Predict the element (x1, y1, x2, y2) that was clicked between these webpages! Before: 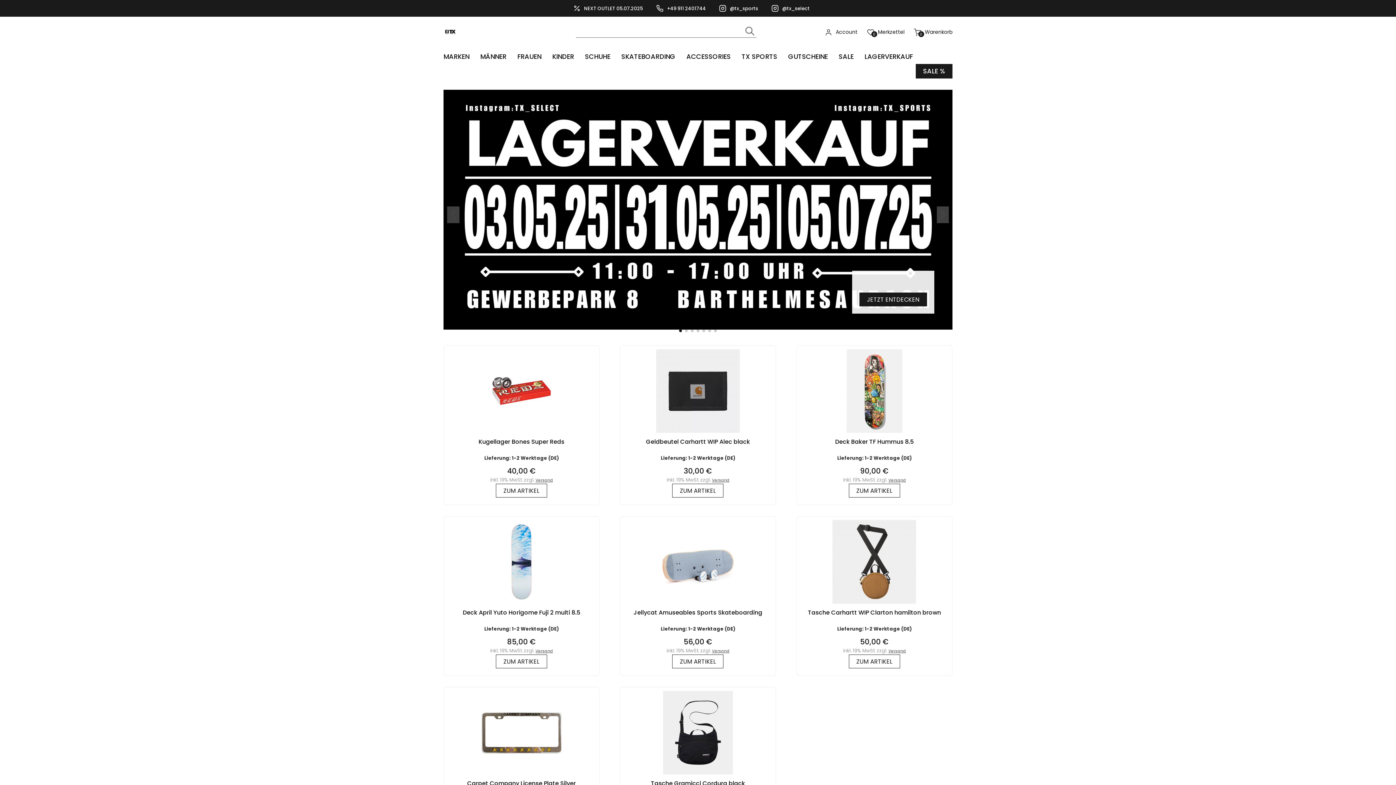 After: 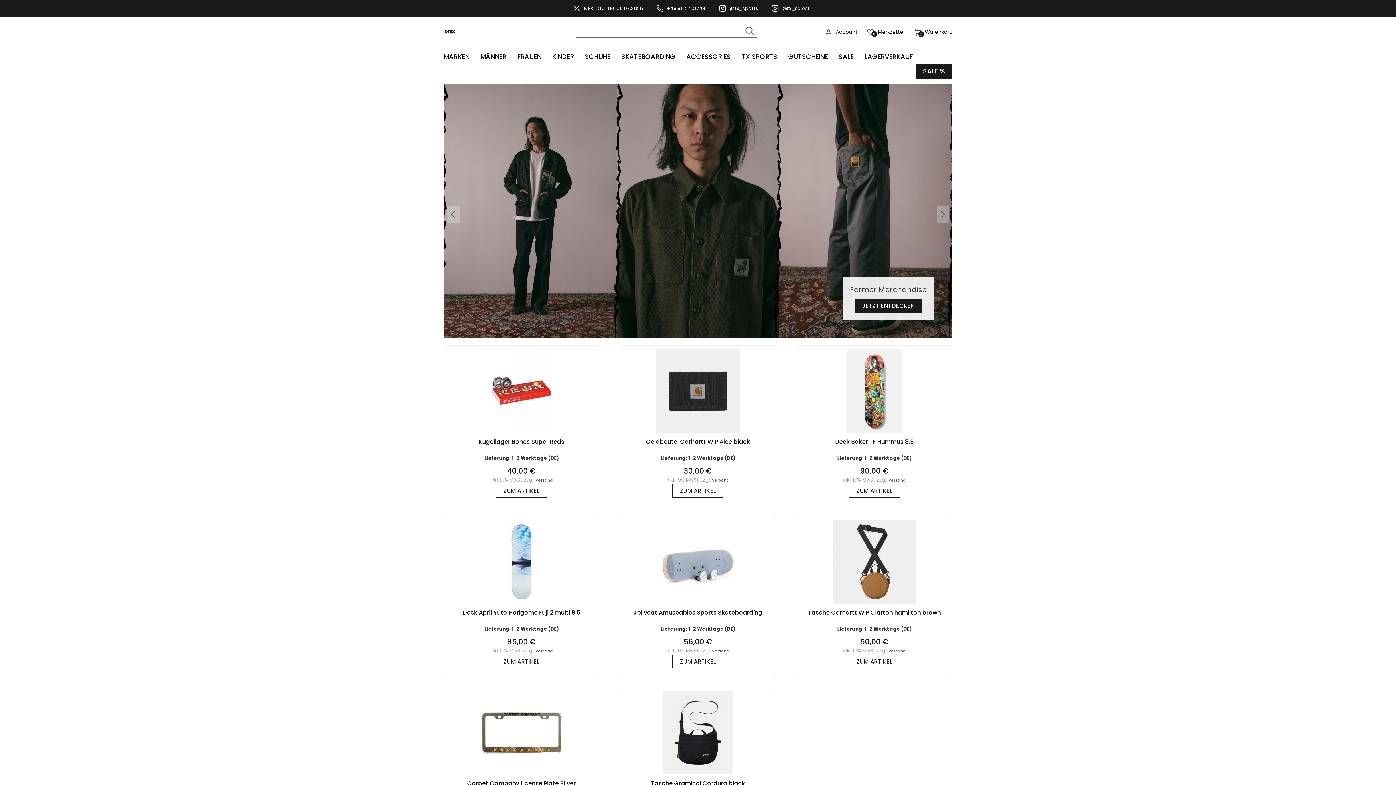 Action: bbox: (690, 329, 693, 332) label: Go to slide 3